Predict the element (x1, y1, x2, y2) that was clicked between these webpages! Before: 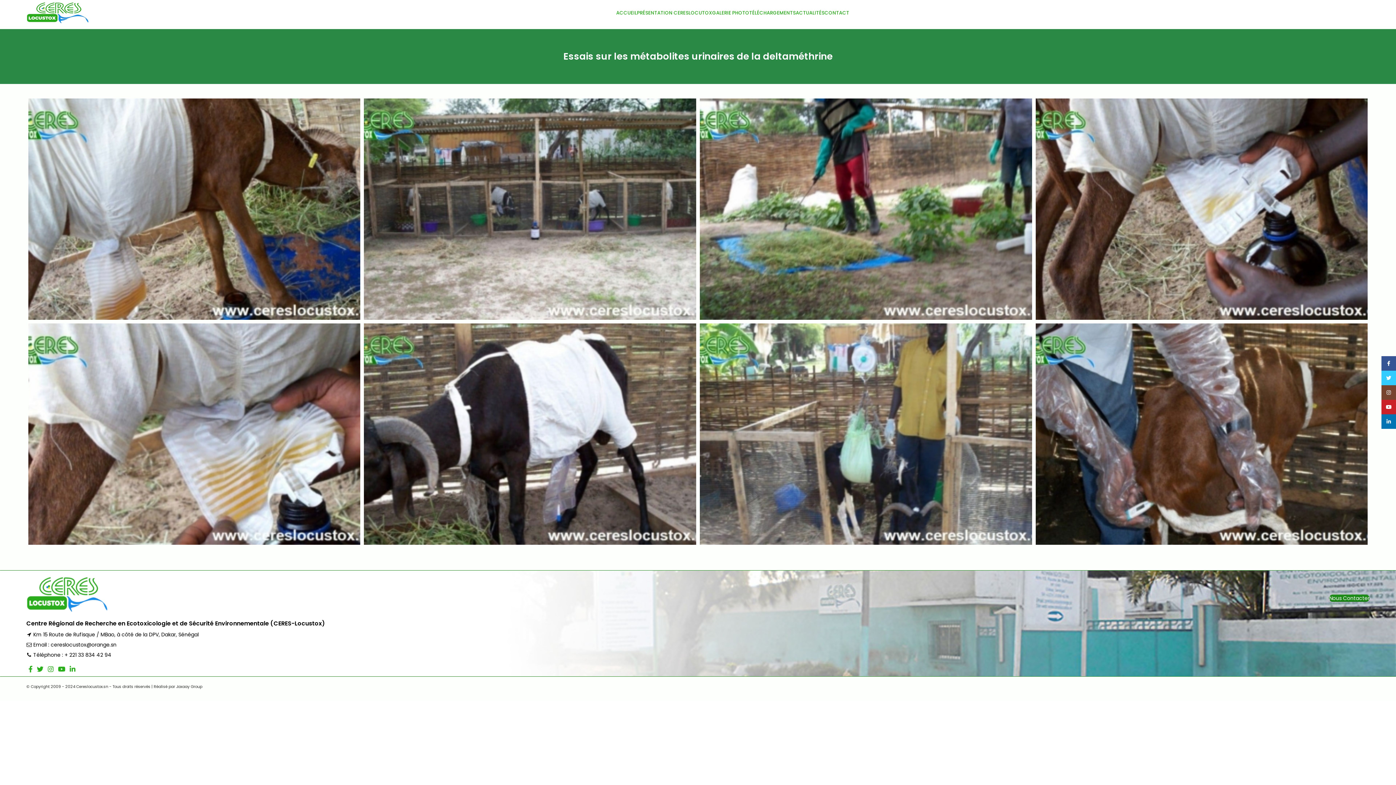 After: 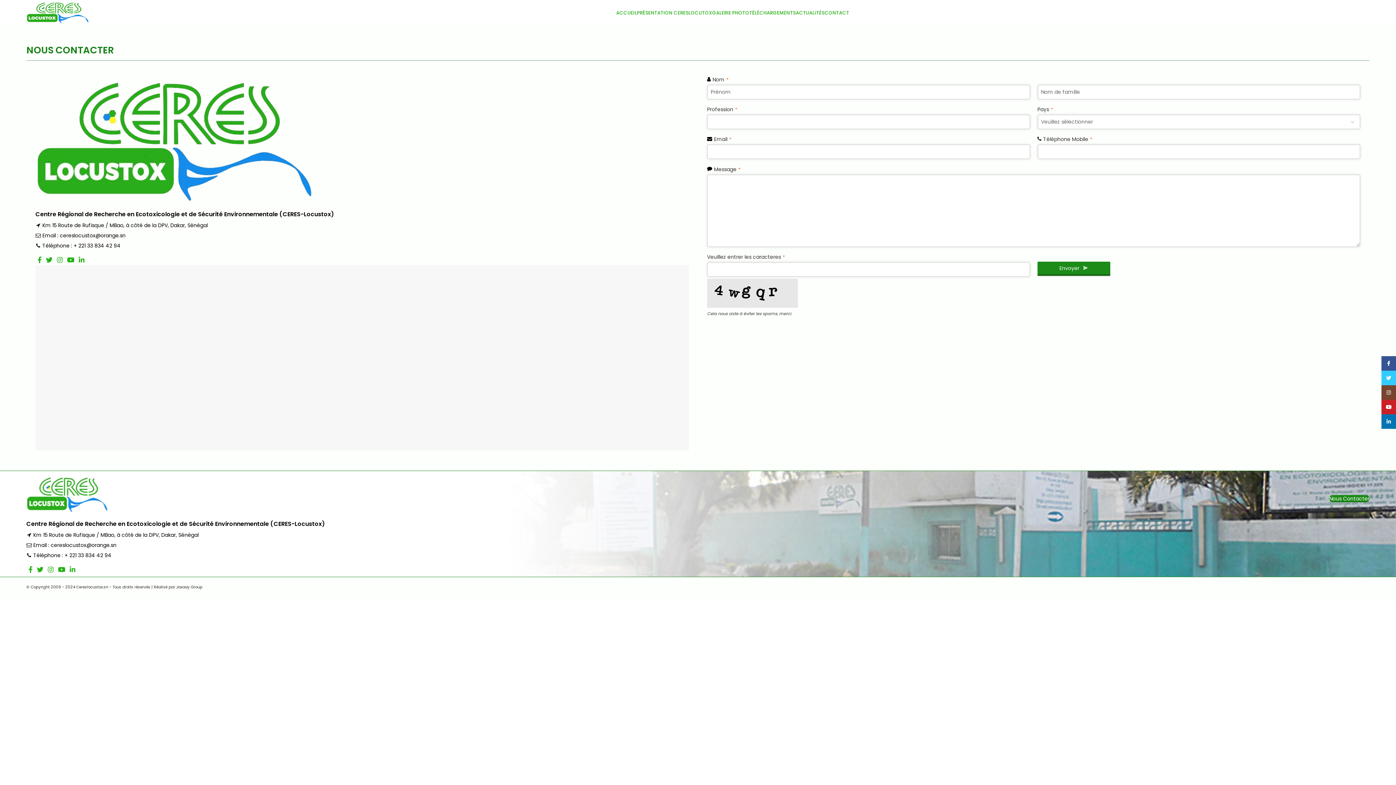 Action: label: Nous Contacter bbox: (1329, 595, 1369, 602)